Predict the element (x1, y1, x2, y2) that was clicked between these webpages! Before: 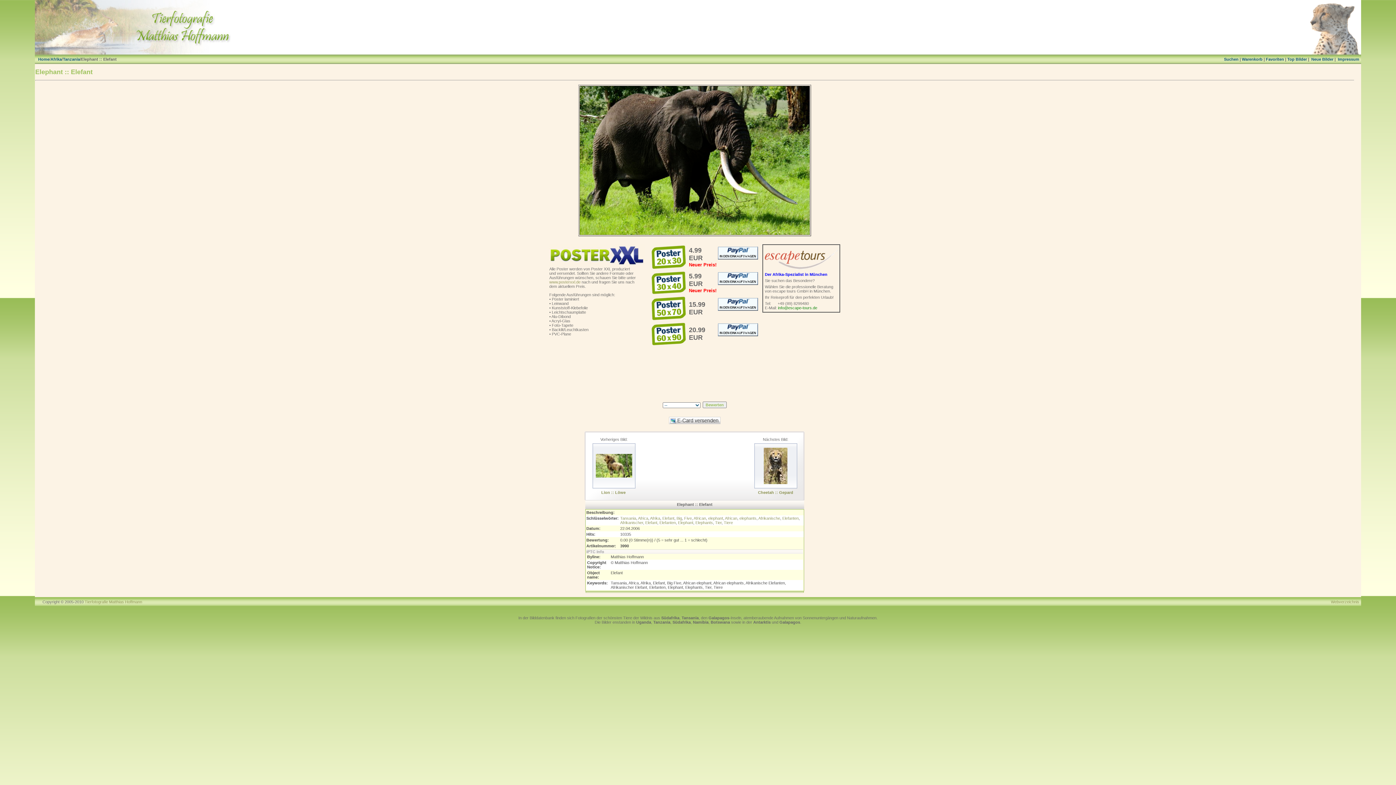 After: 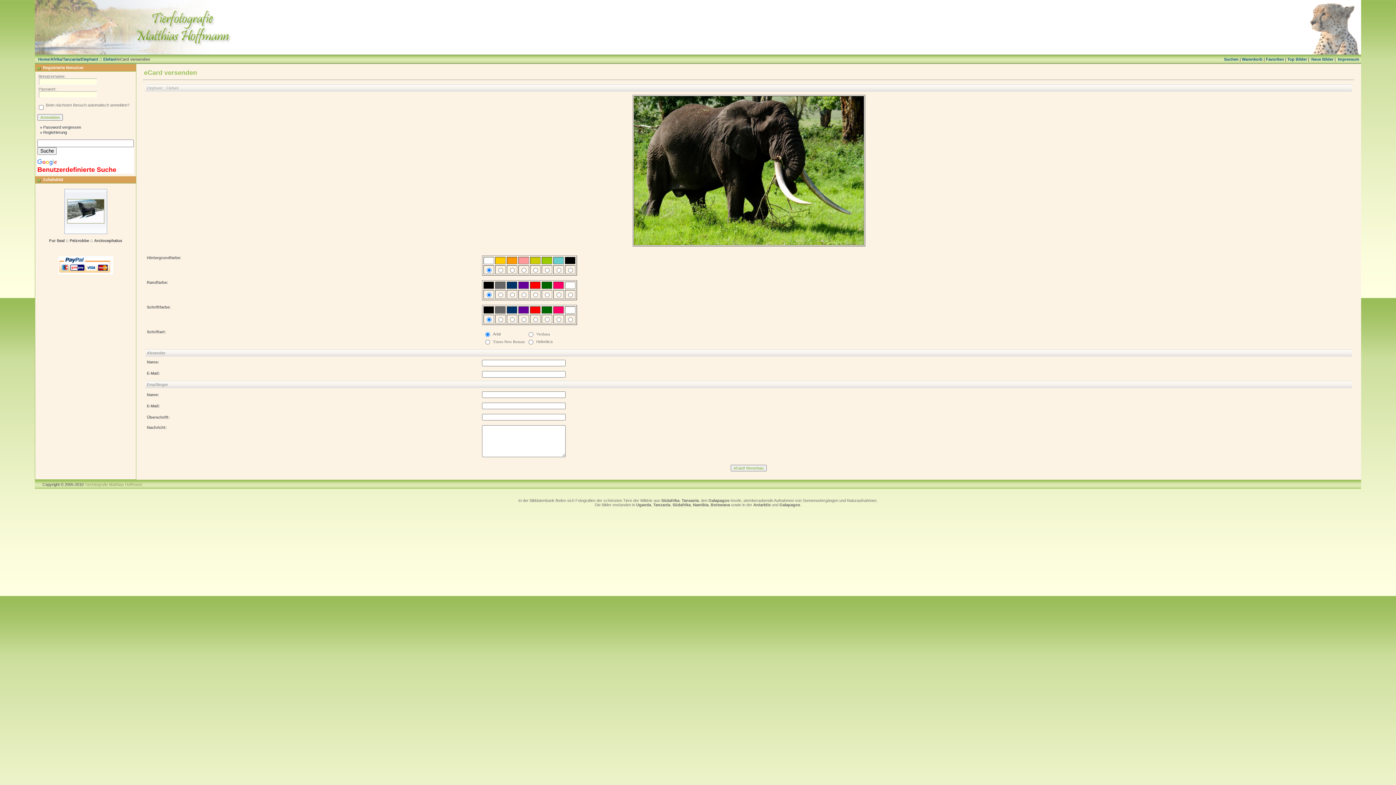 Action: bbox: (669, 420, 720, 424)